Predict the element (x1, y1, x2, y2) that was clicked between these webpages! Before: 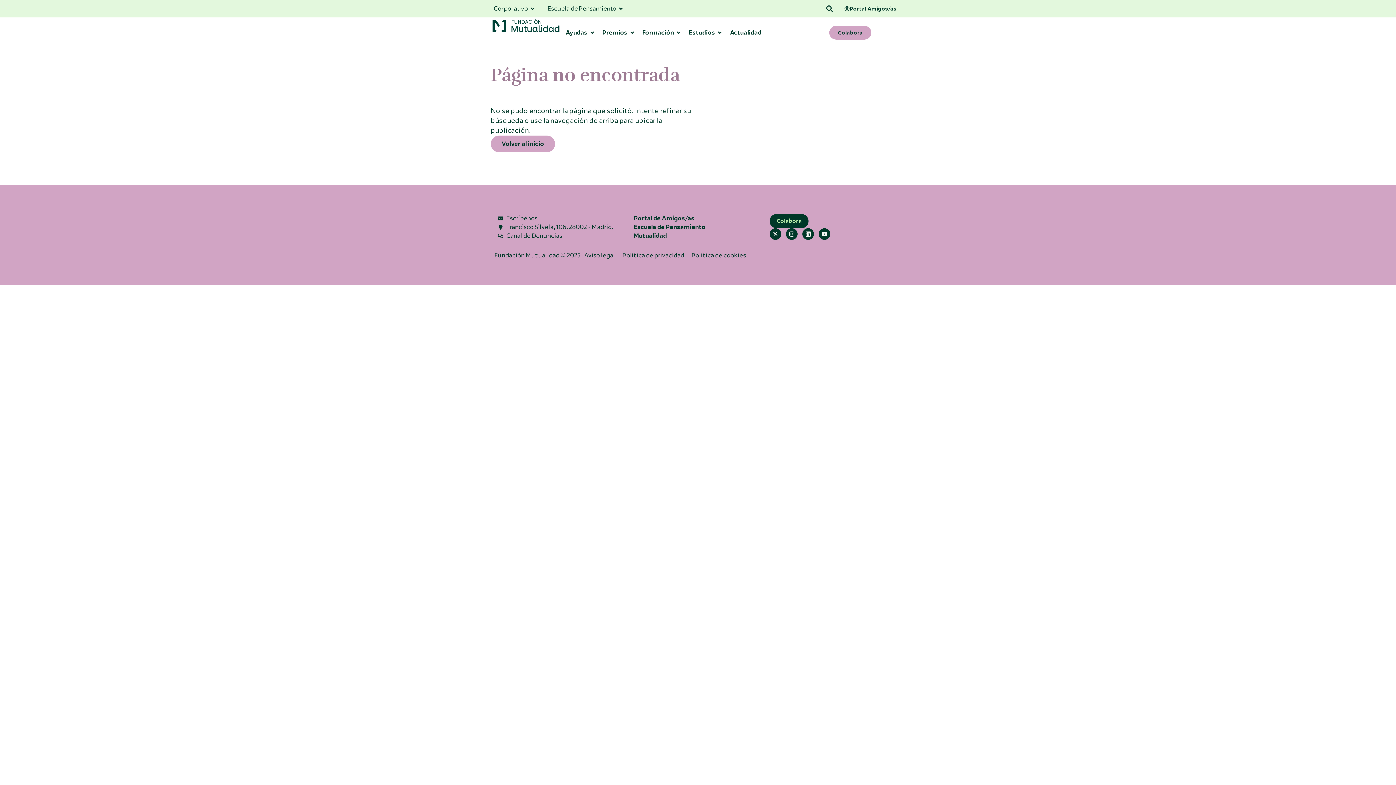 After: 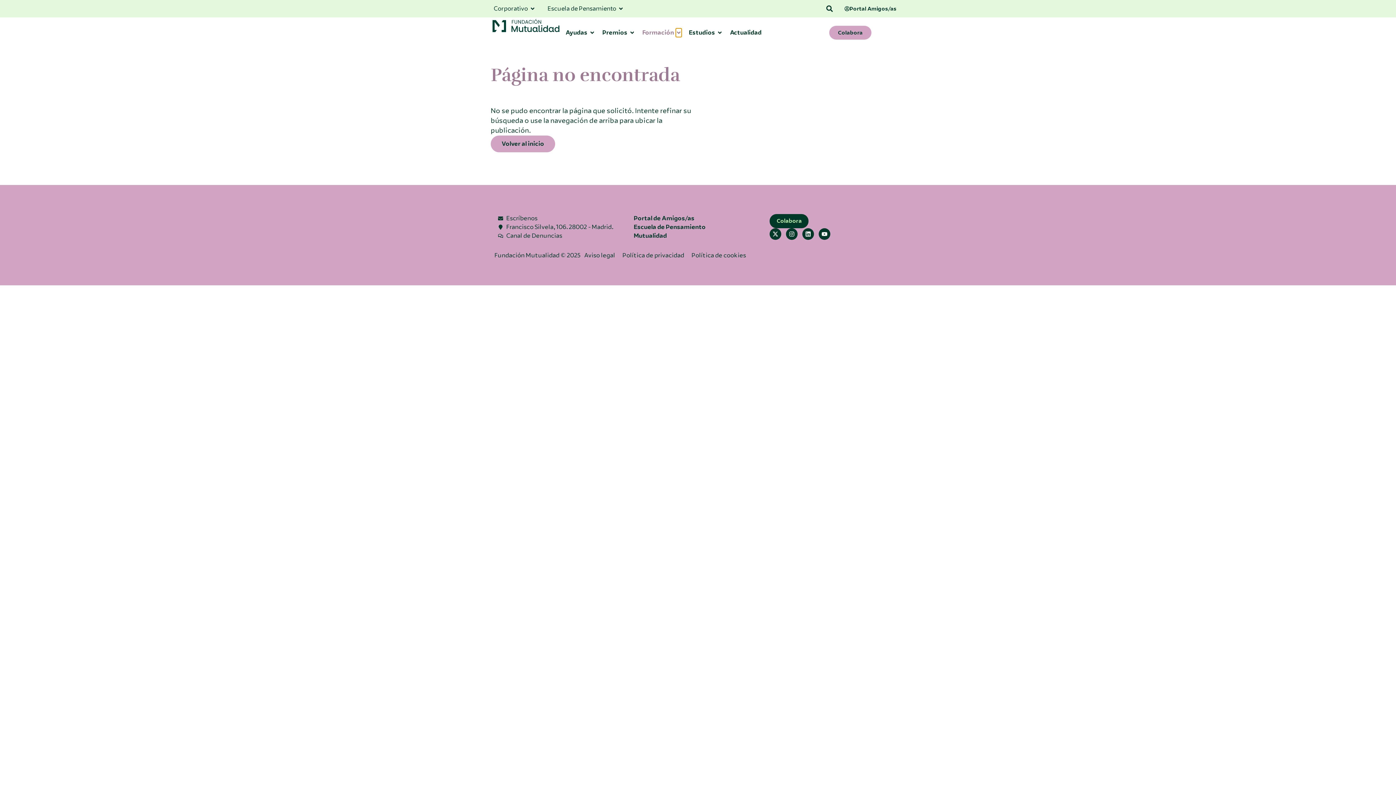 Action: label: Open Formación bbox: (676, 28, 681, 37)